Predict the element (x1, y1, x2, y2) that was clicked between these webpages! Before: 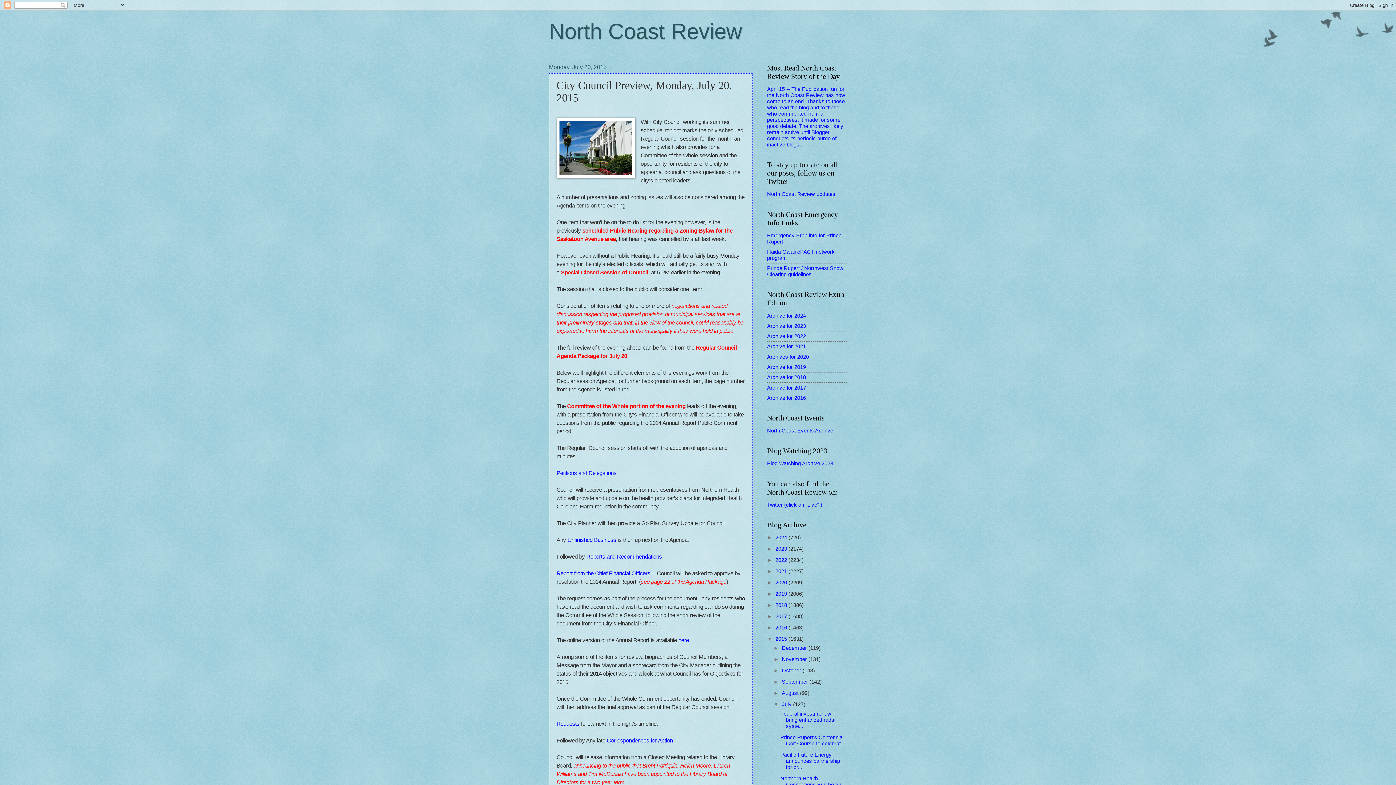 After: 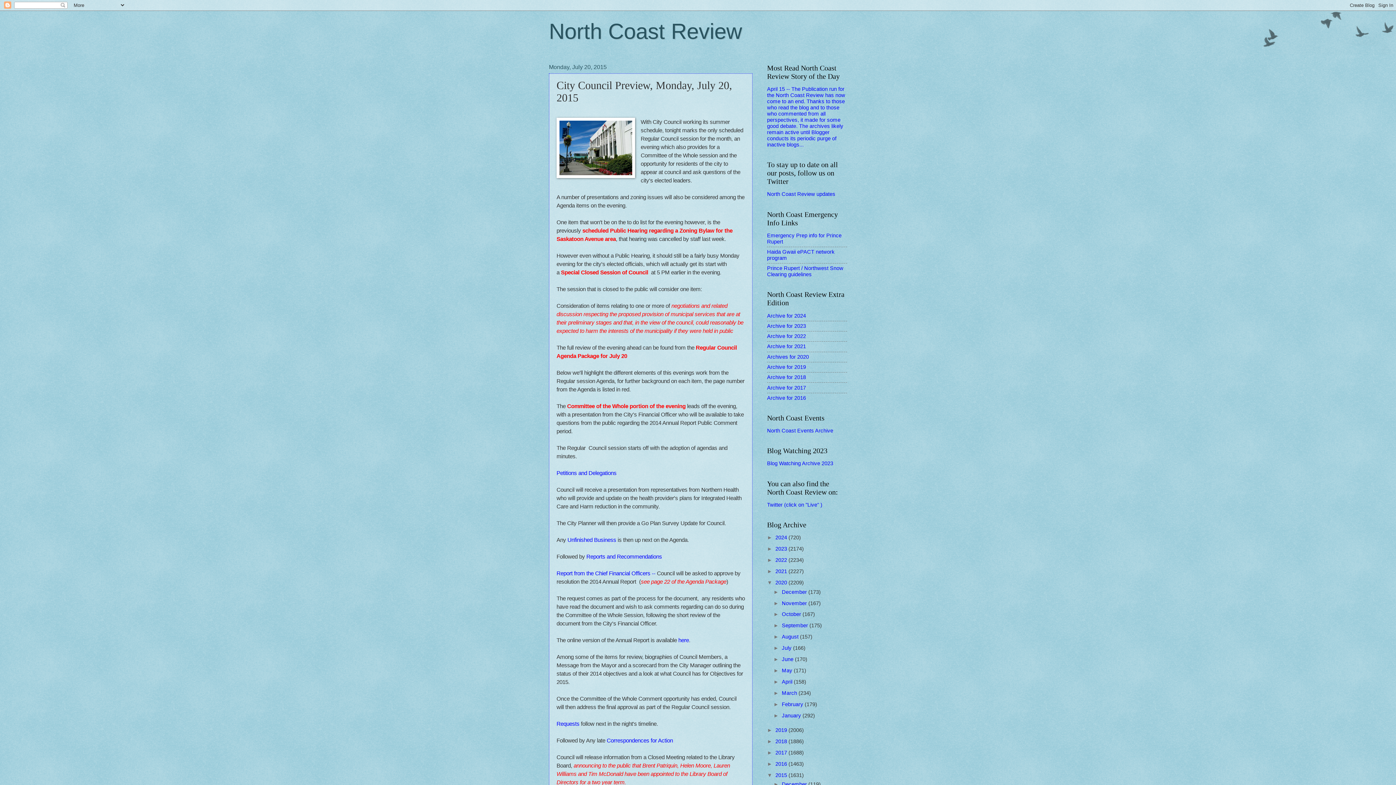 Action: bbox: (767, 579, 775, 585) label: ►  